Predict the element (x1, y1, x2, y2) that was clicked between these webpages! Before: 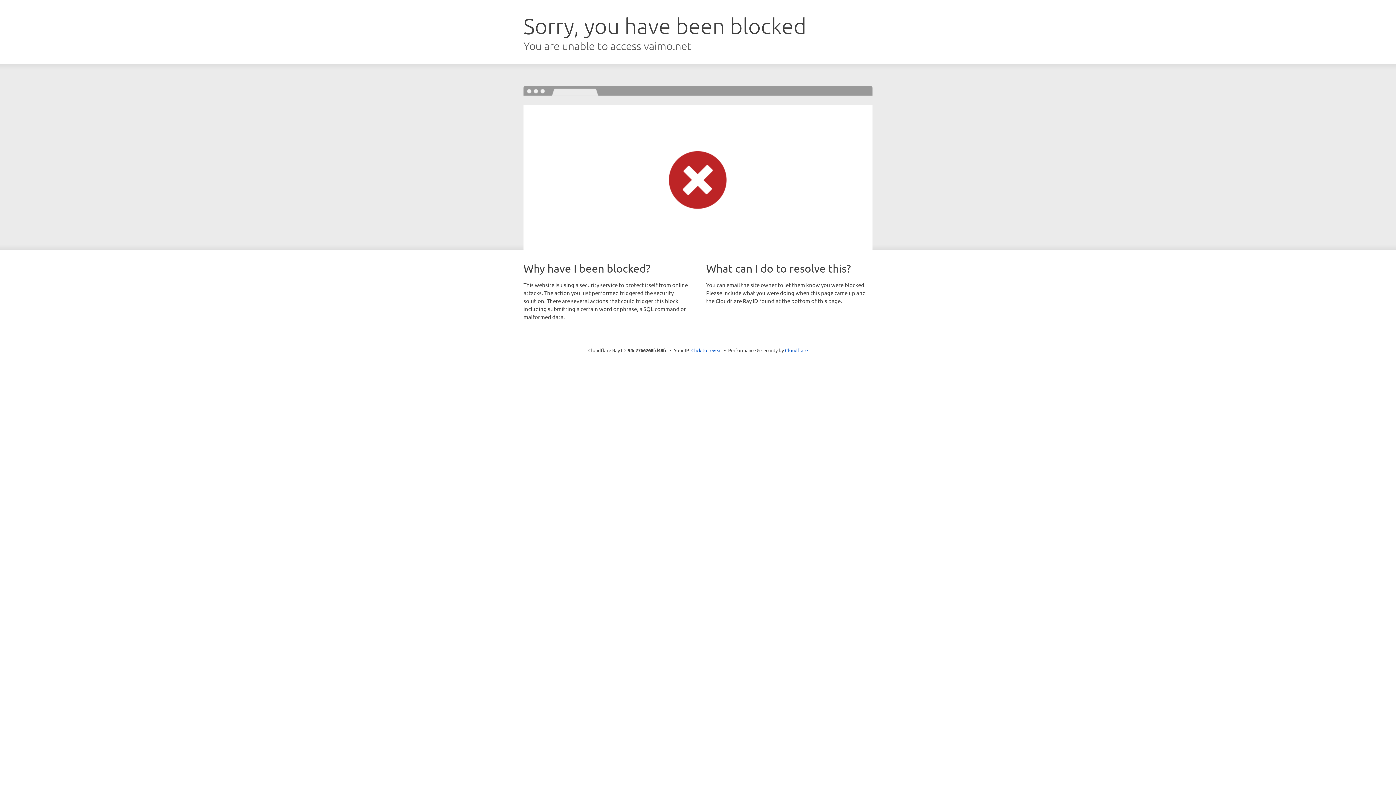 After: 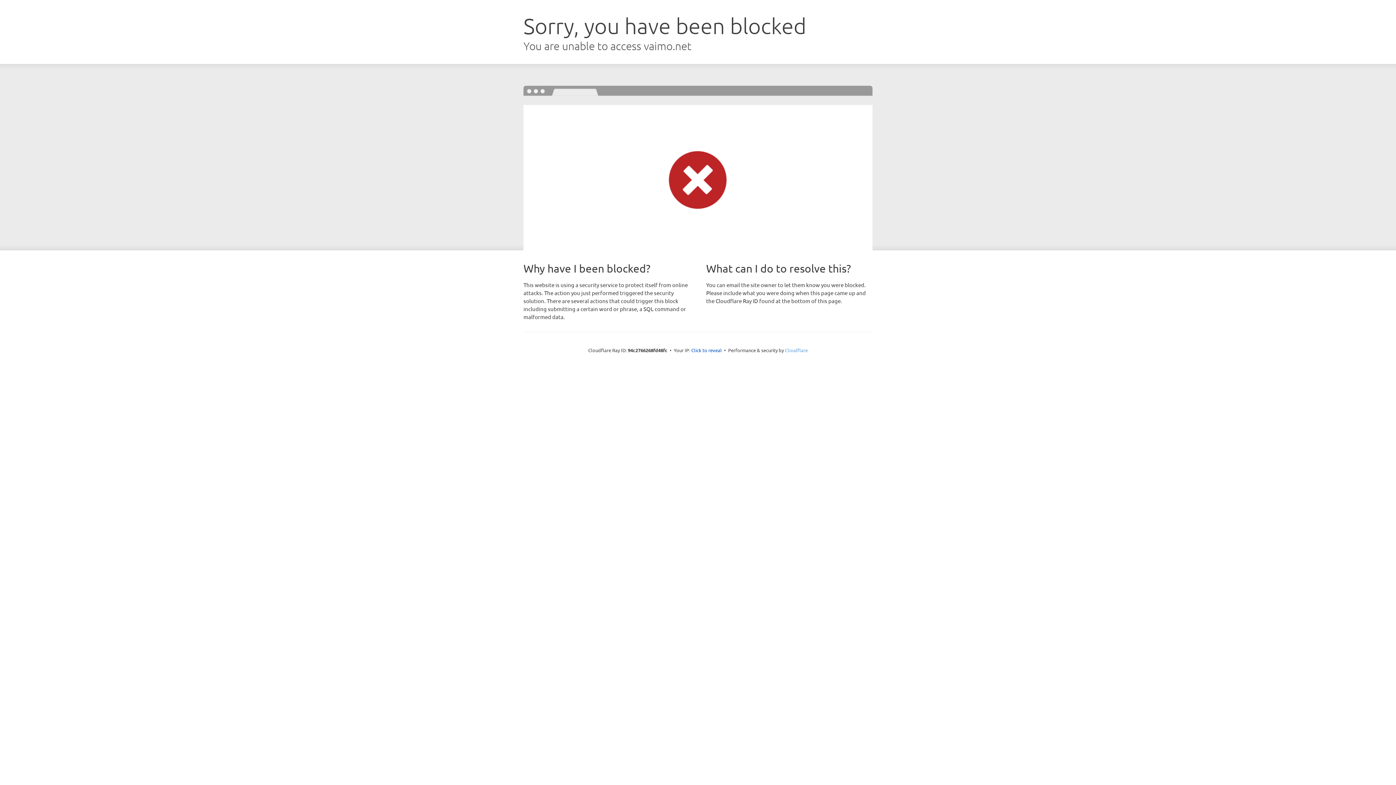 Action: bbox: (785, 347, 808, 353) label: Cloudflare